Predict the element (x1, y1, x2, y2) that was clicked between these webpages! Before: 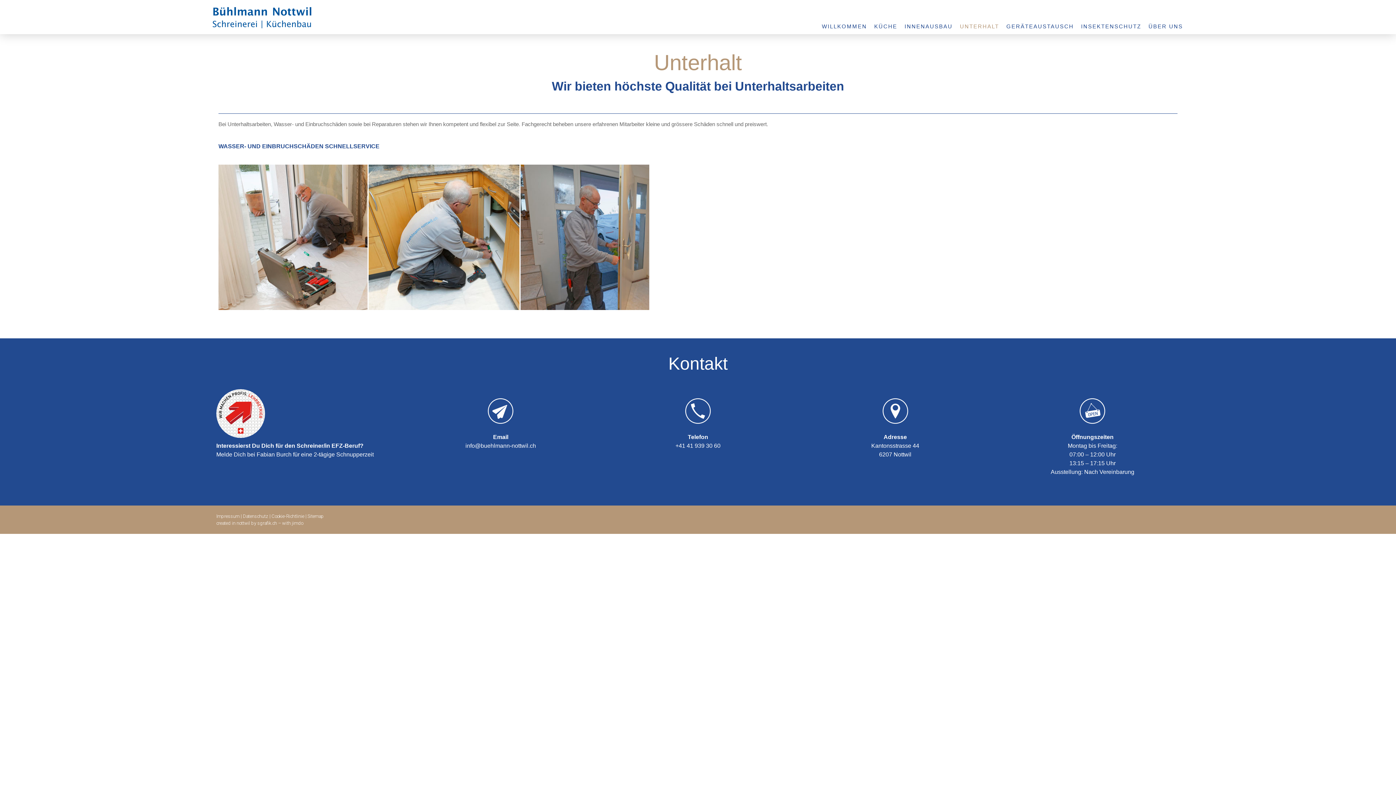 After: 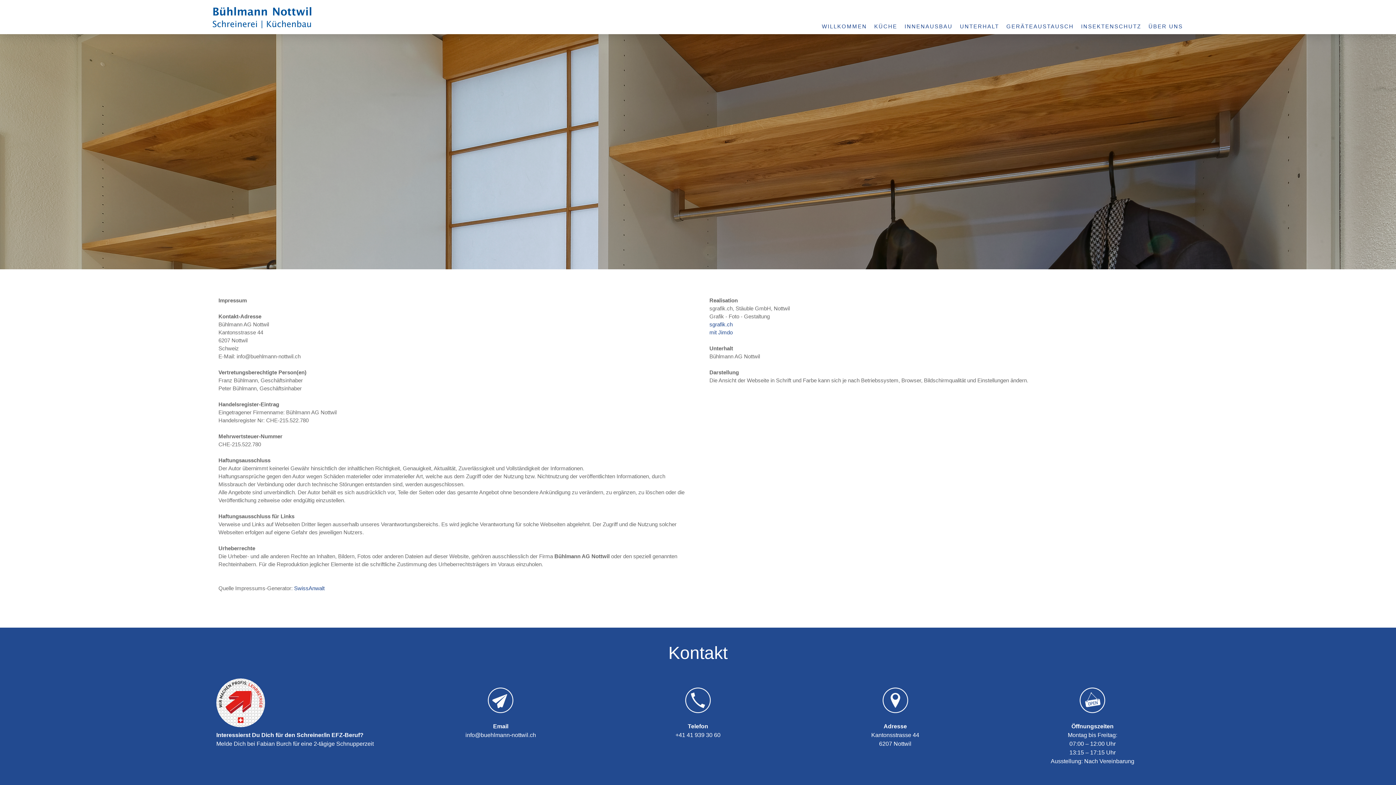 Action: bbox: (216, 513, 239, 519) label: Impressum